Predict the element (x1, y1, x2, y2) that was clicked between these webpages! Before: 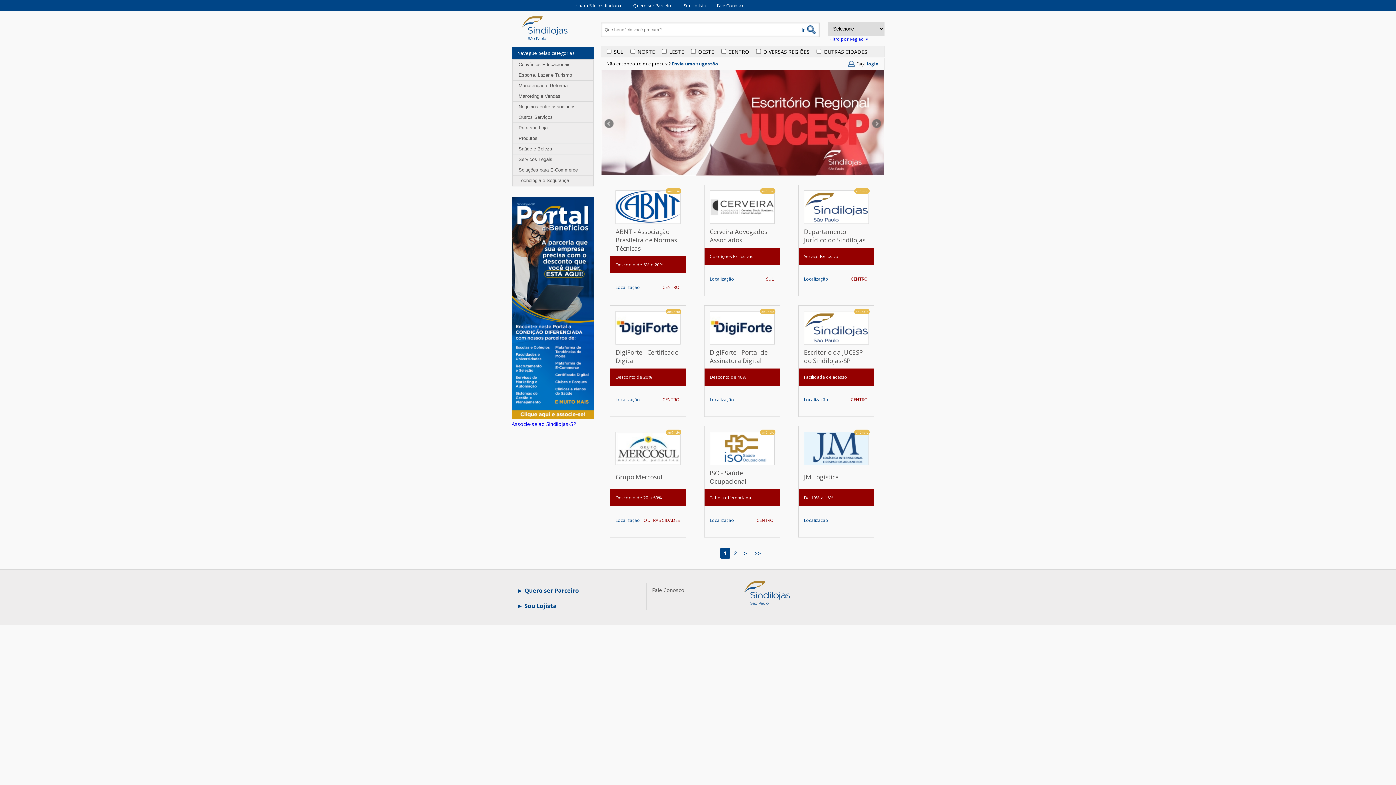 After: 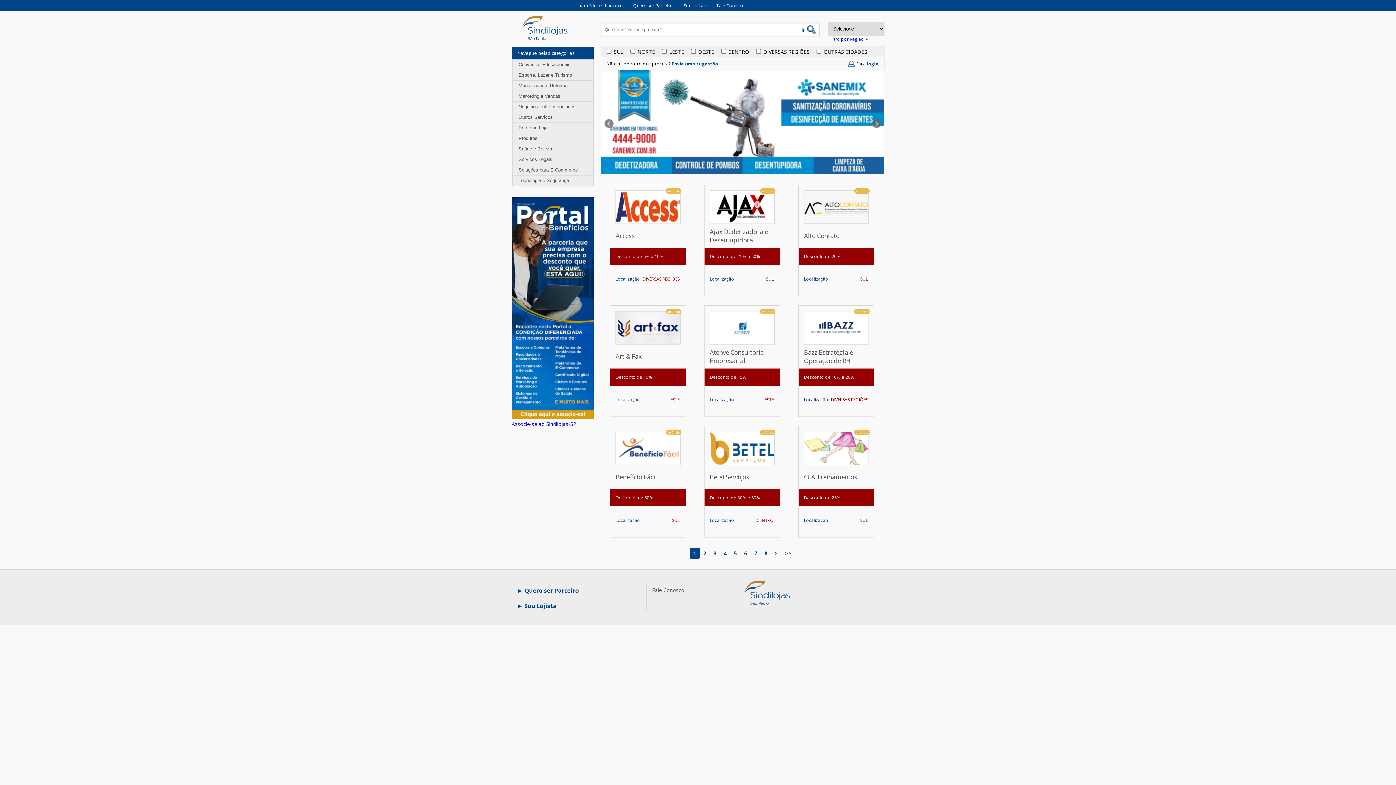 Action: label: Para sua Loja bbox: (513, 122, 593, 133)